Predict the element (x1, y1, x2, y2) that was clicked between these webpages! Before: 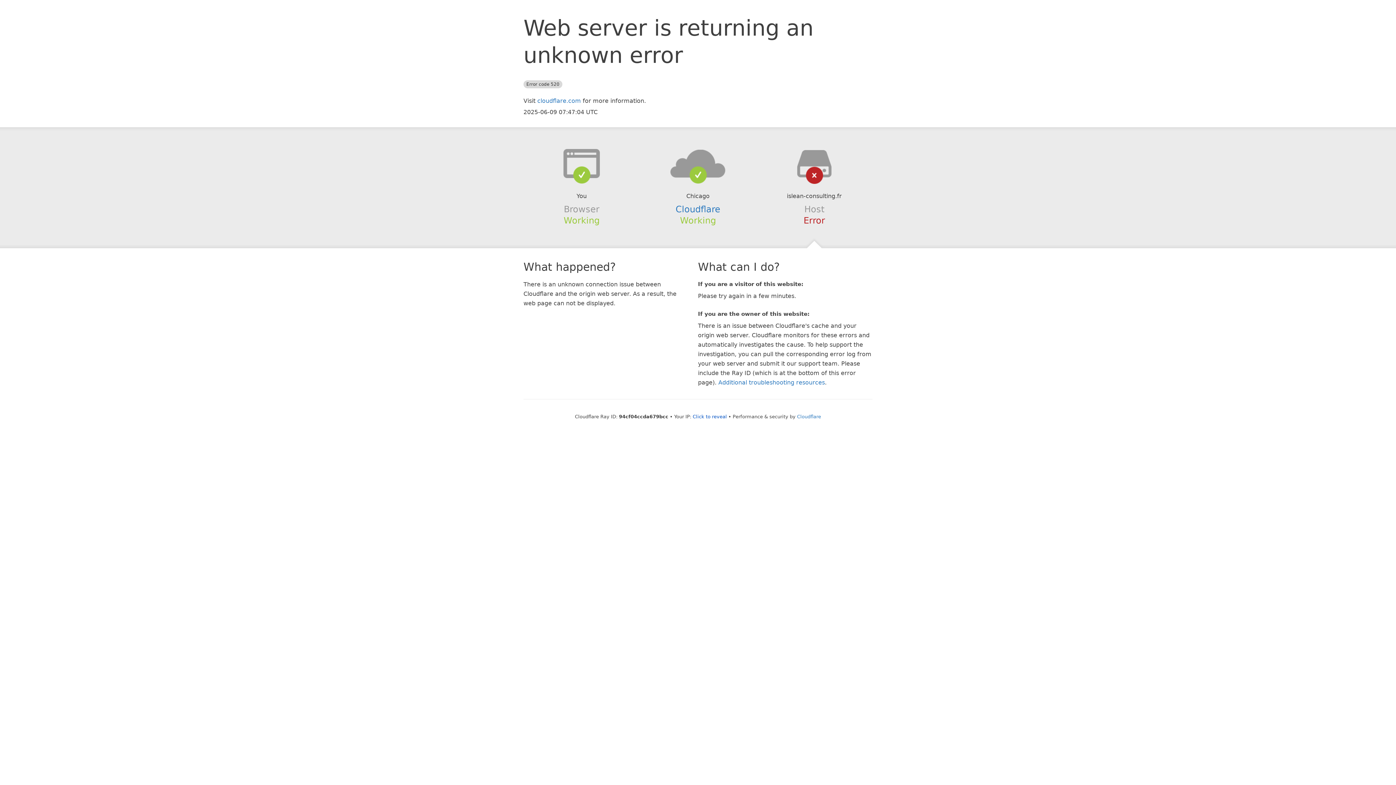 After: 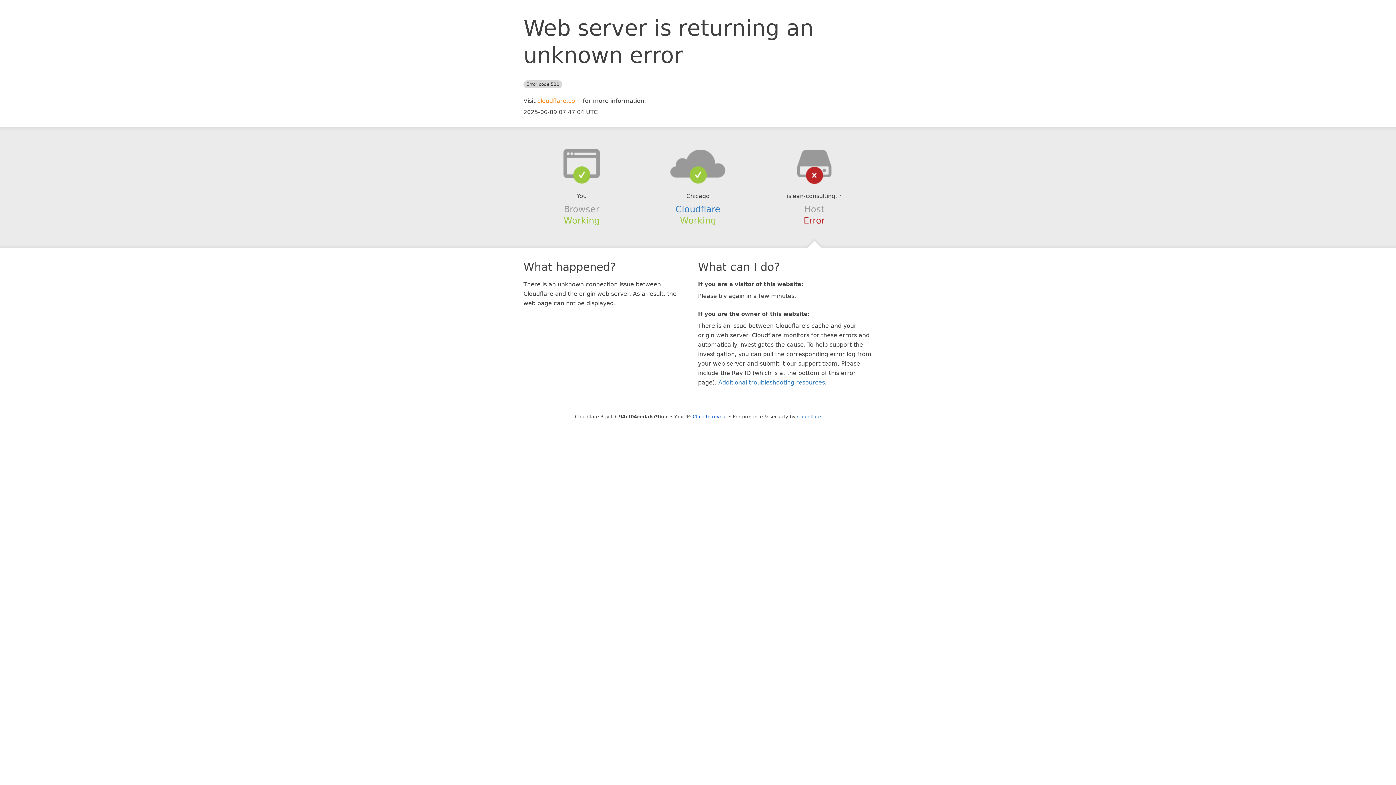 Action: bbox: (537, 97, 581, 104) label: cloudflare.com